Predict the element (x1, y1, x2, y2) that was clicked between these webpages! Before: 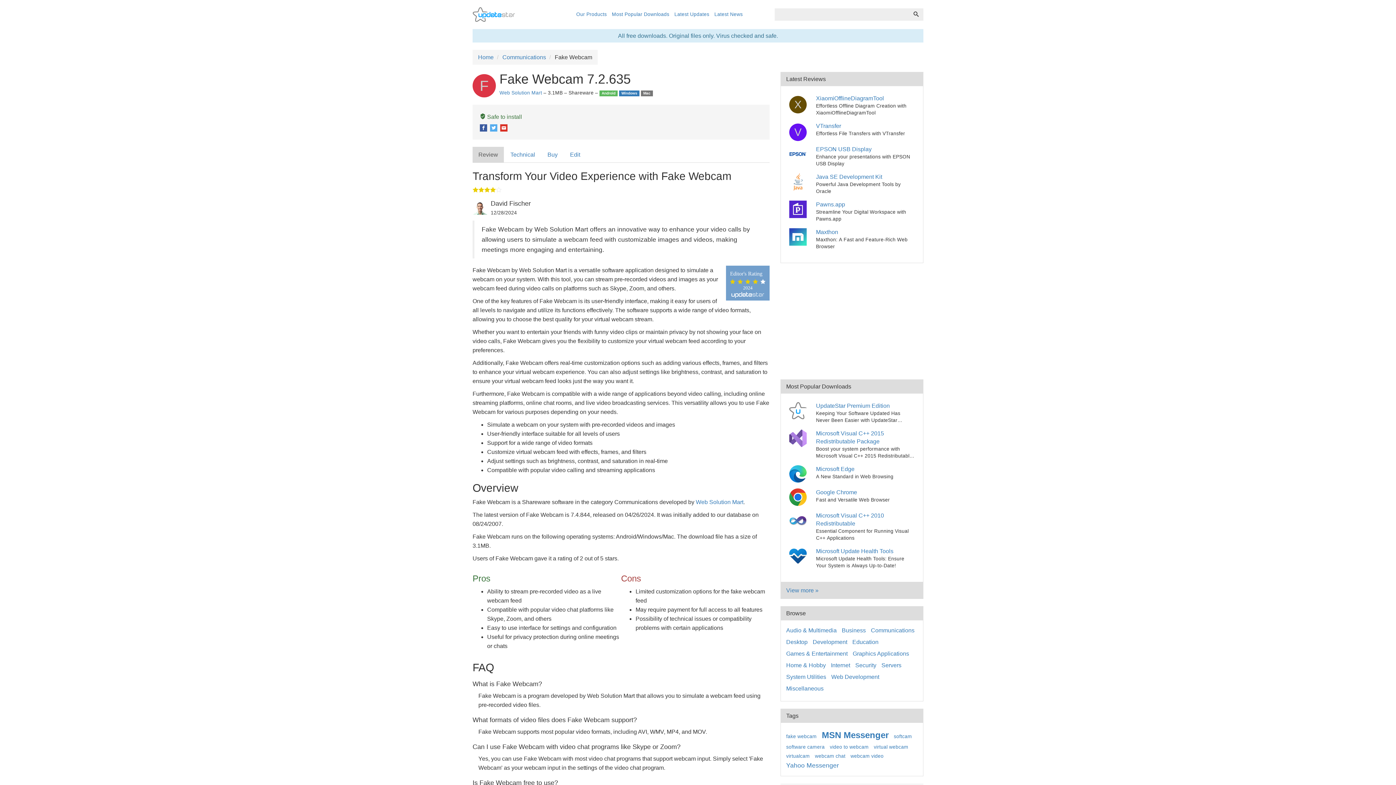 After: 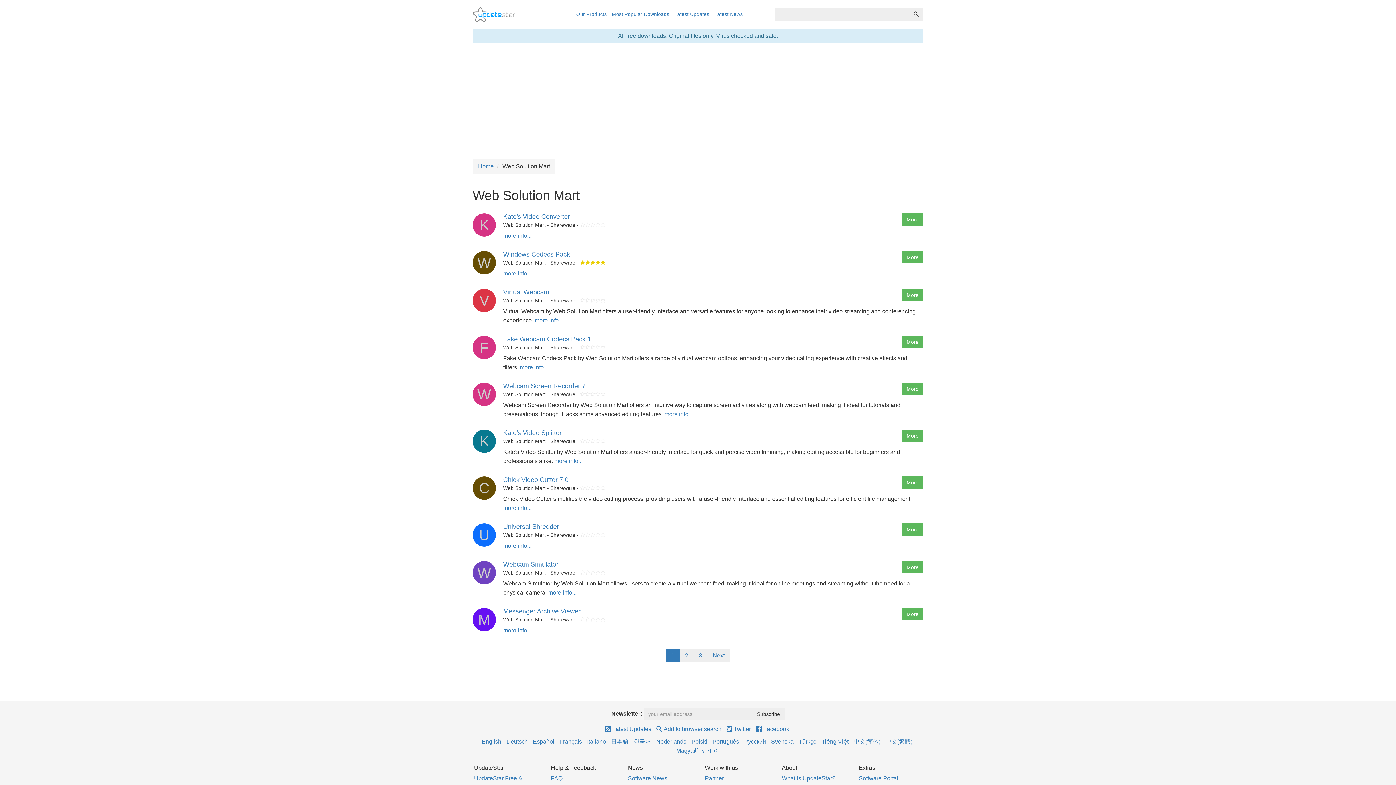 Action: label: Web Solution Mart bbox: (499, 199, 542, 204)